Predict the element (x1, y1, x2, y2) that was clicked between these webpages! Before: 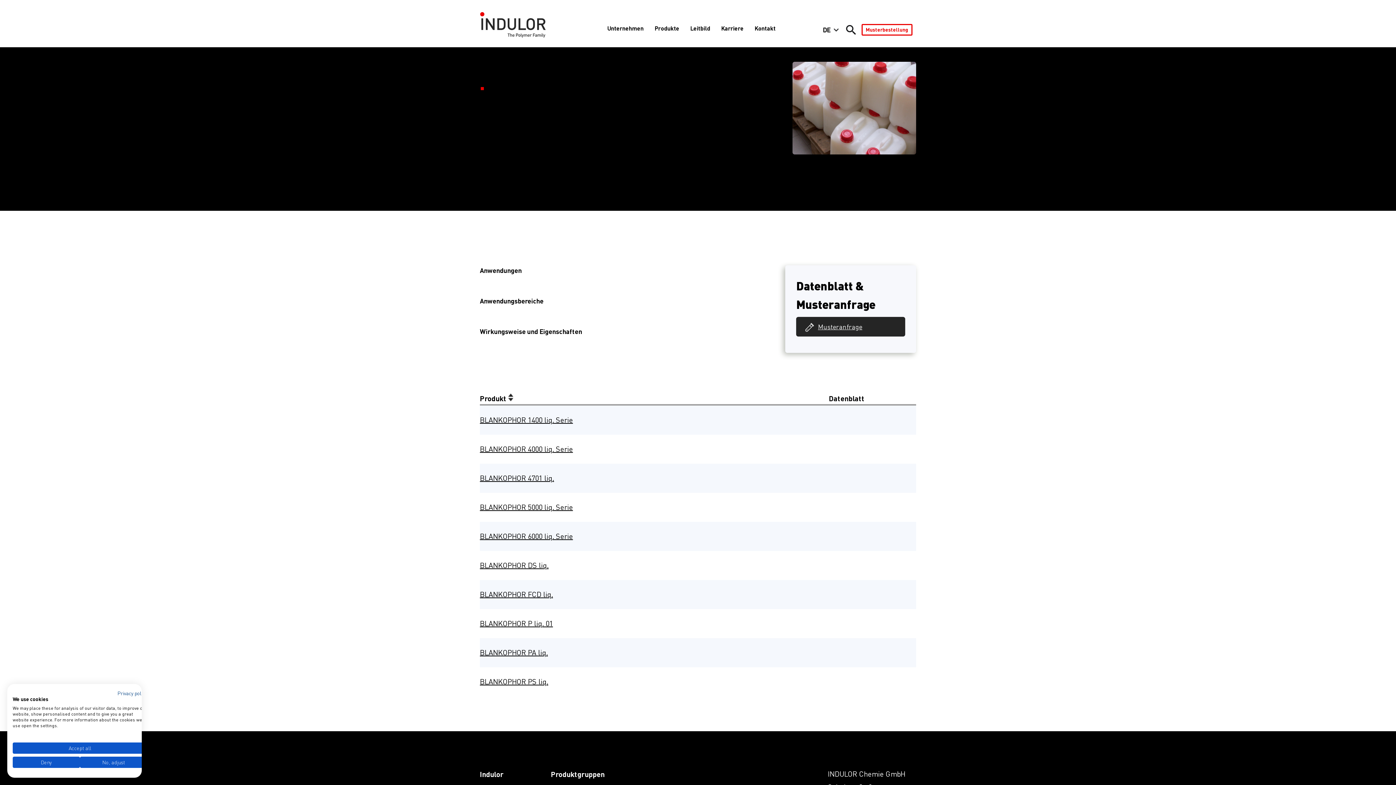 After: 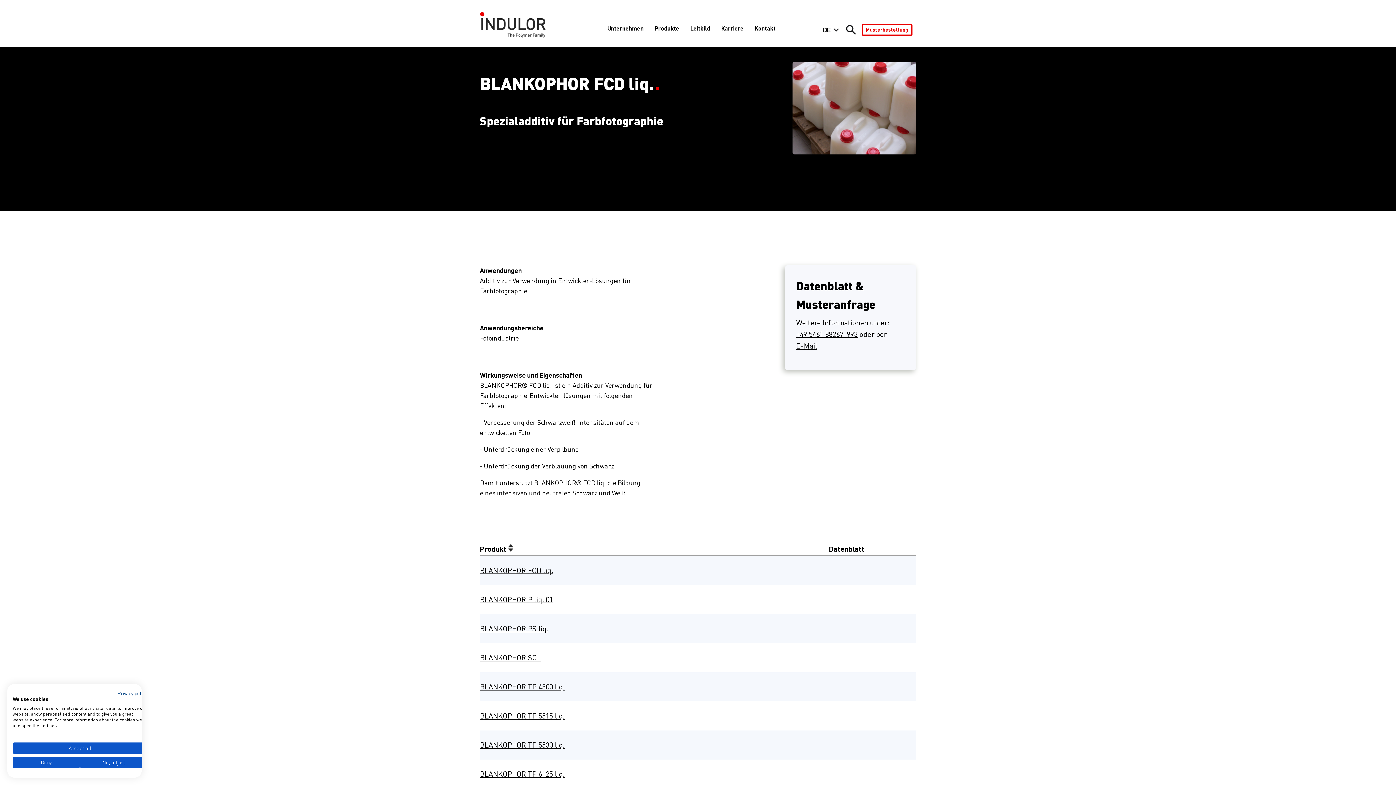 Action: label: BLANKOPHOR FCD liq. bbox: (480, 590, 553, 599)